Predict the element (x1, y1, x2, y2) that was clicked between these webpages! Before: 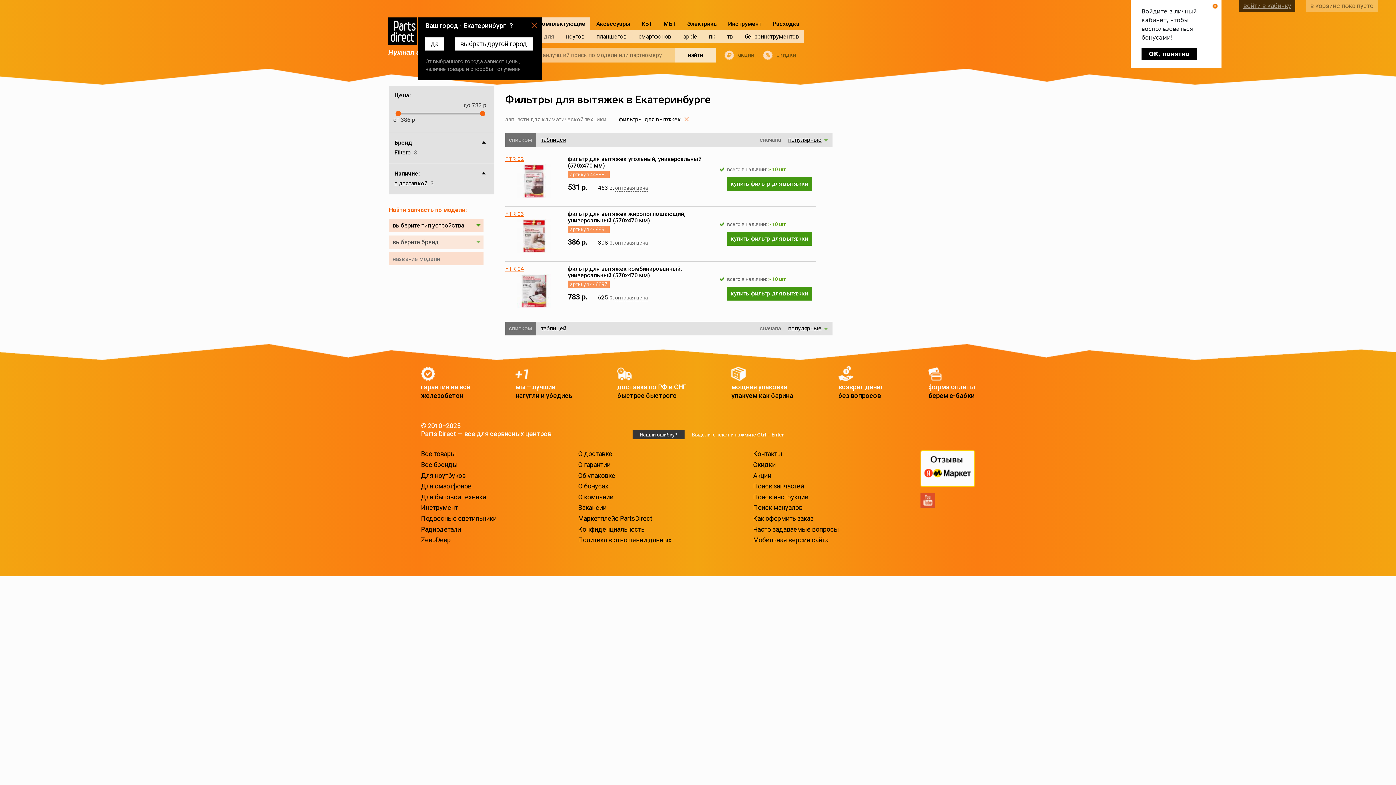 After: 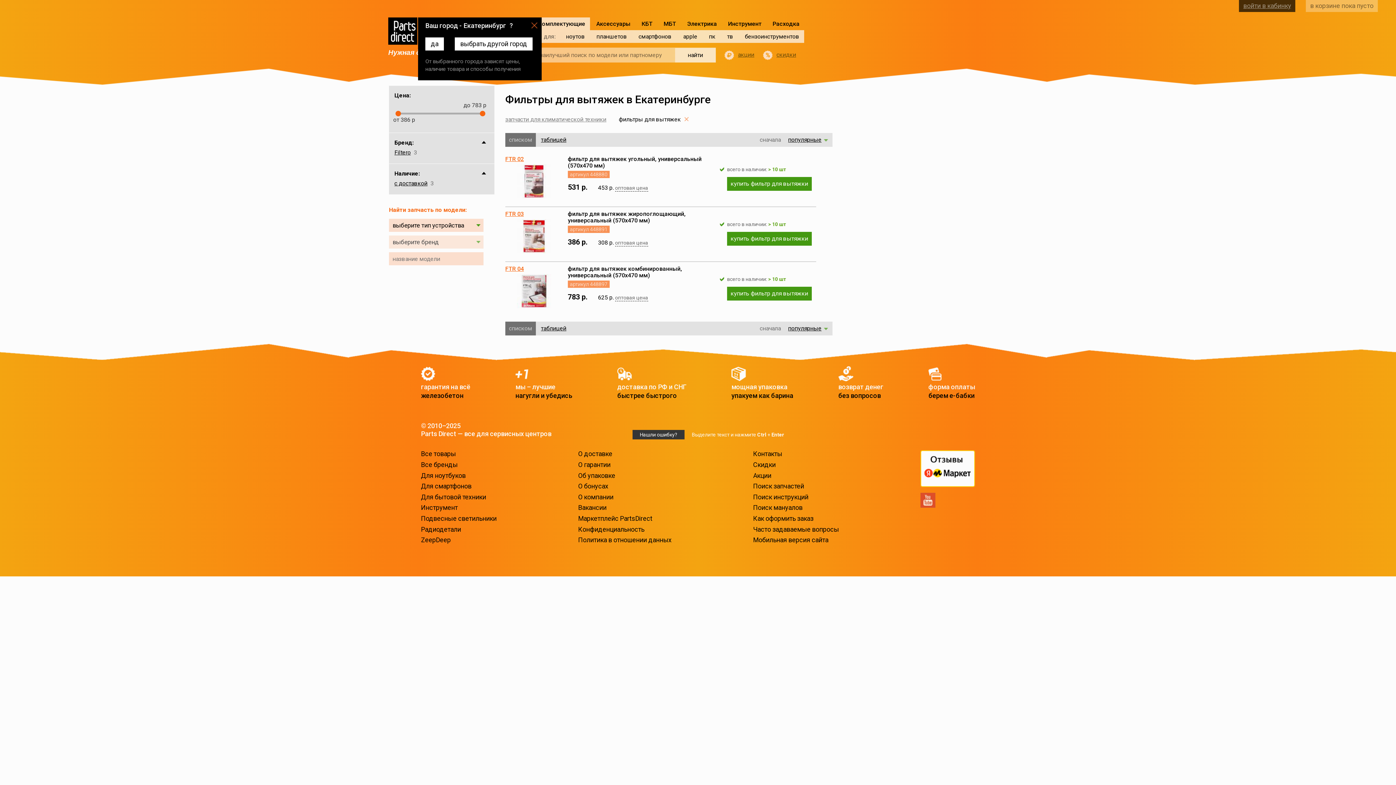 Action: bbox: (1141, 48, 1197, 60) label: OK, понятно